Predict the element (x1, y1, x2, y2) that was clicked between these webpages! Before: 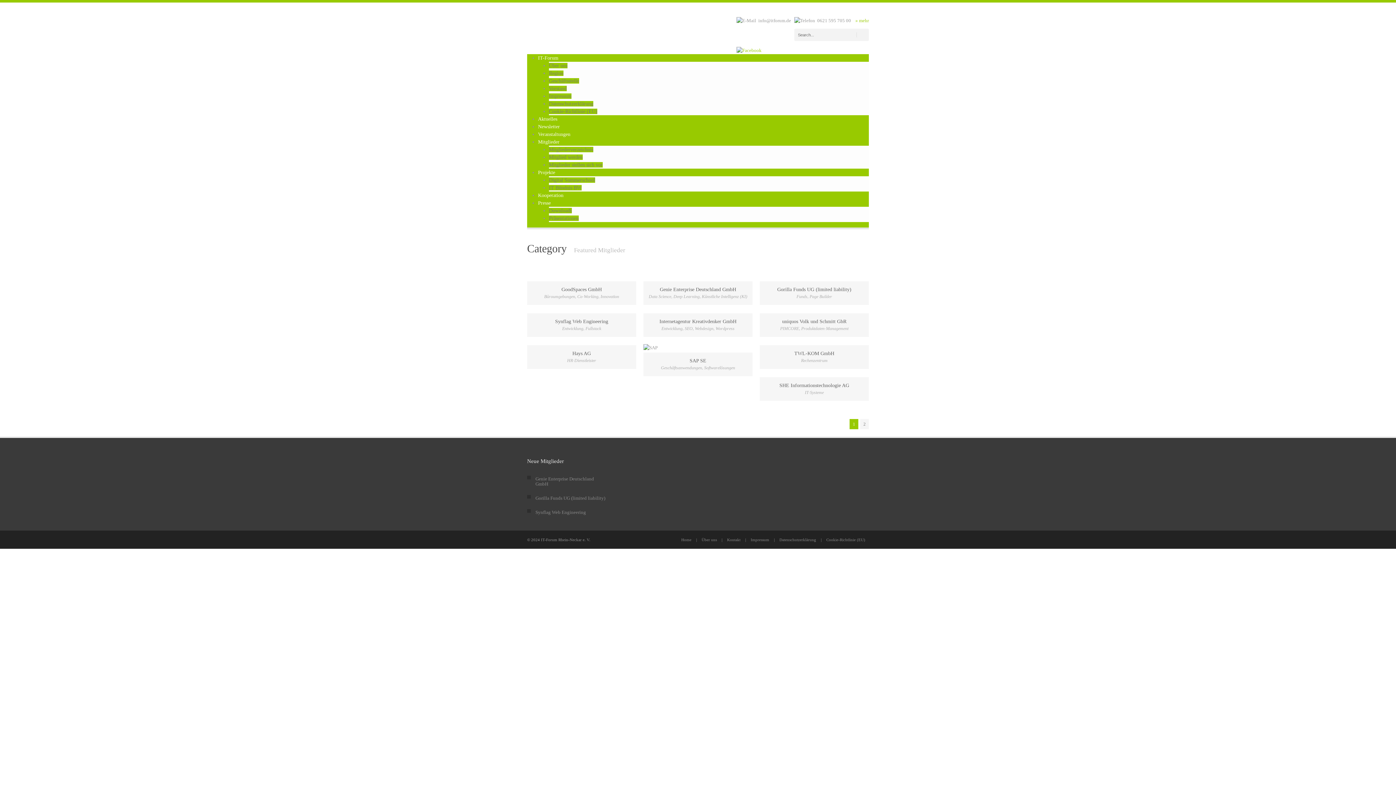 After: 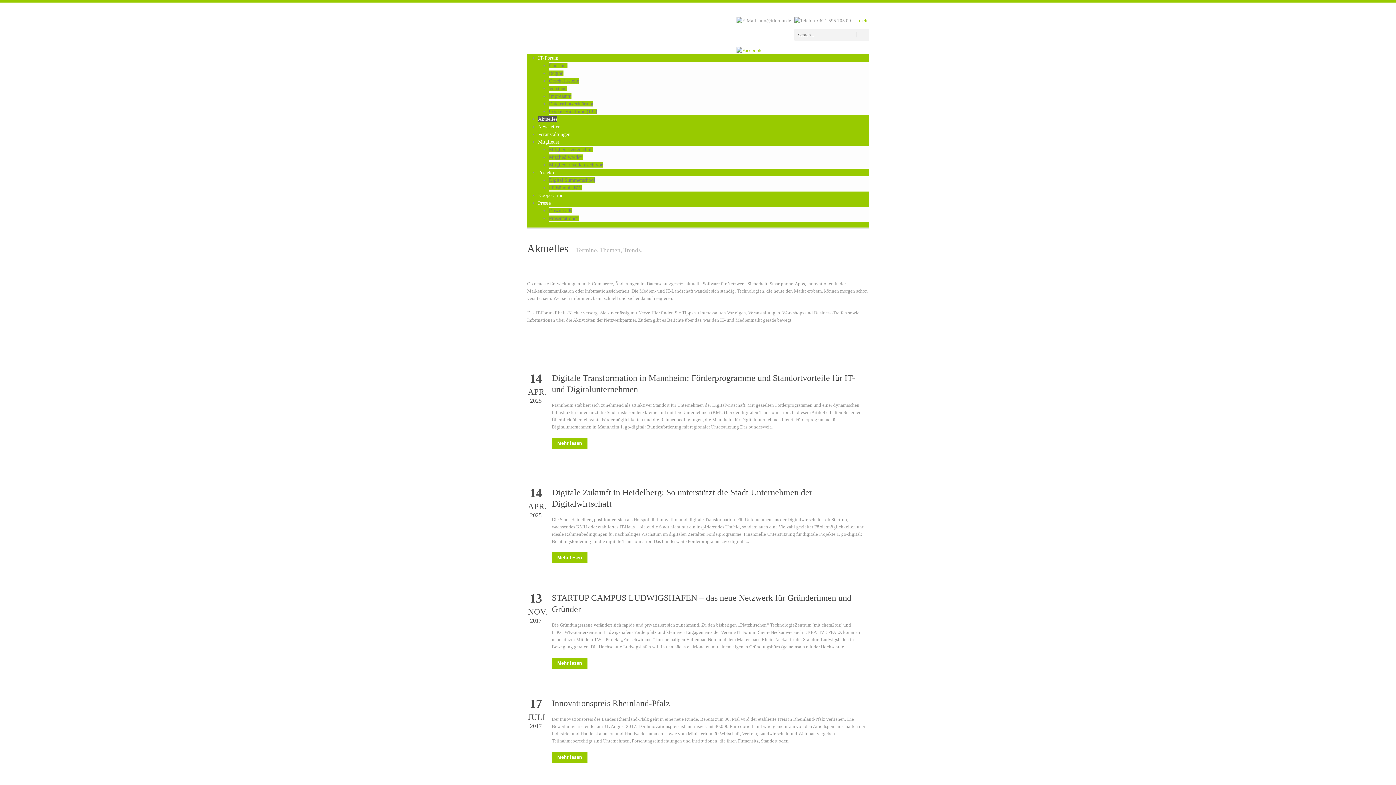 Action: label: Aktuelles bbox: (538, 116, 557, 121)